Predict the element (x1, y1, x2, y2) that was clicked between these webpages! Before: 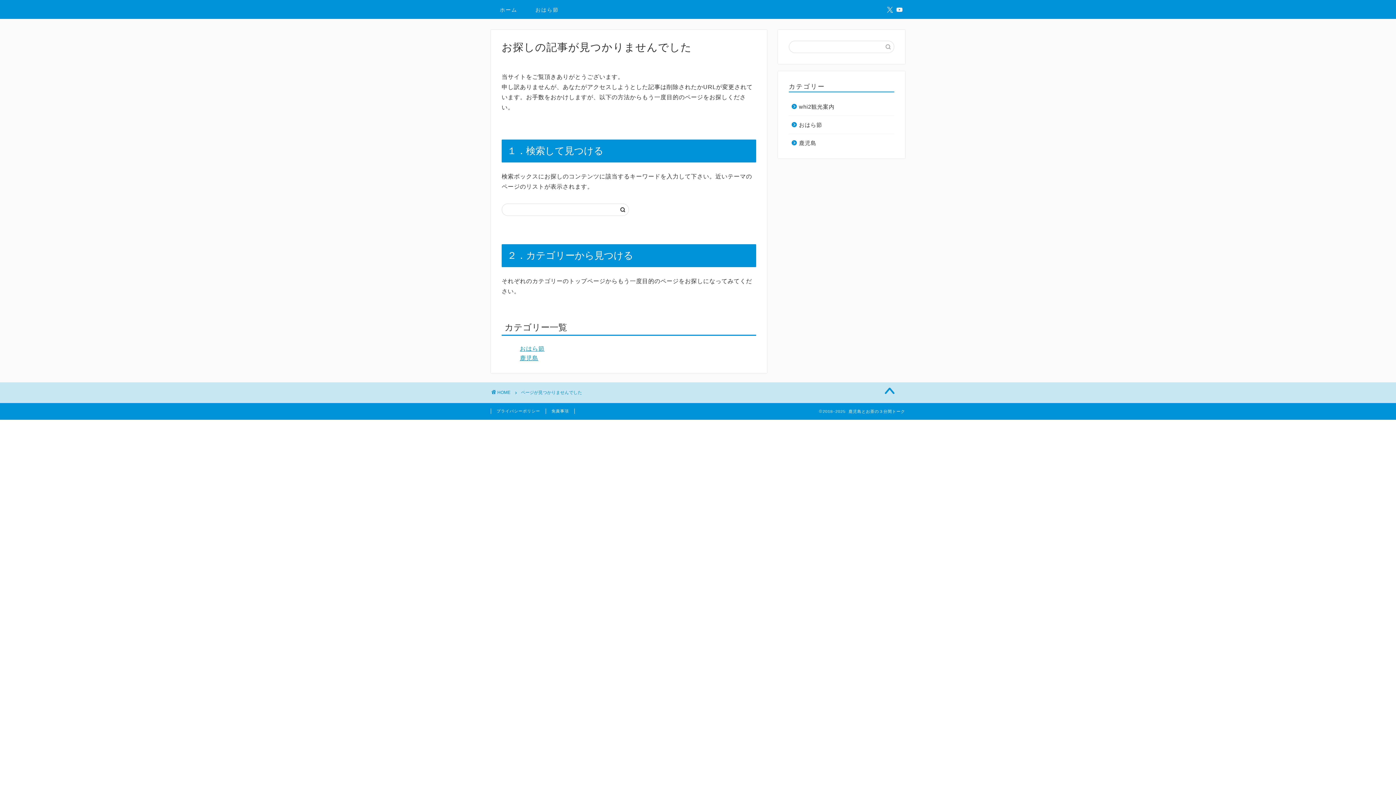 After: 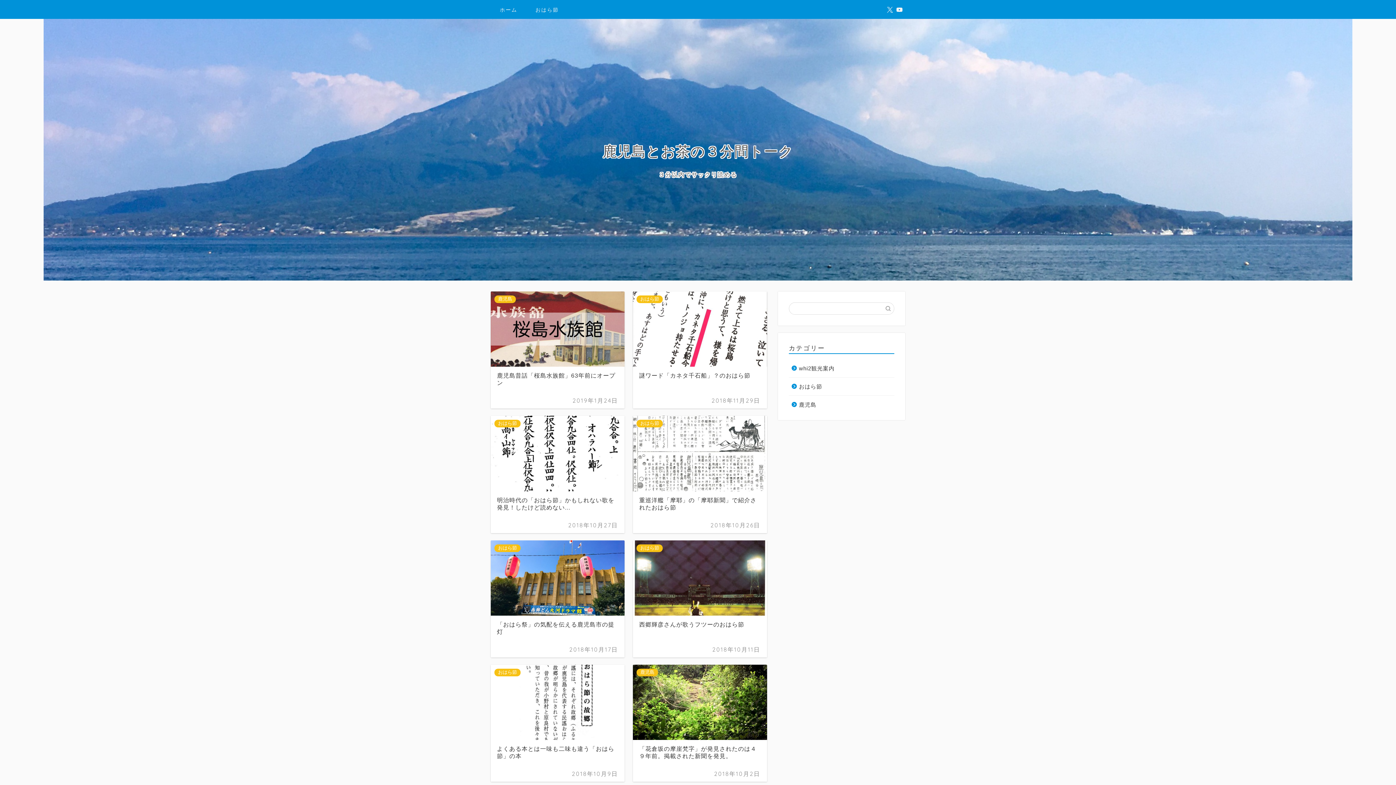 Action: bbox: (491, 390, 510, 395) label: HOME